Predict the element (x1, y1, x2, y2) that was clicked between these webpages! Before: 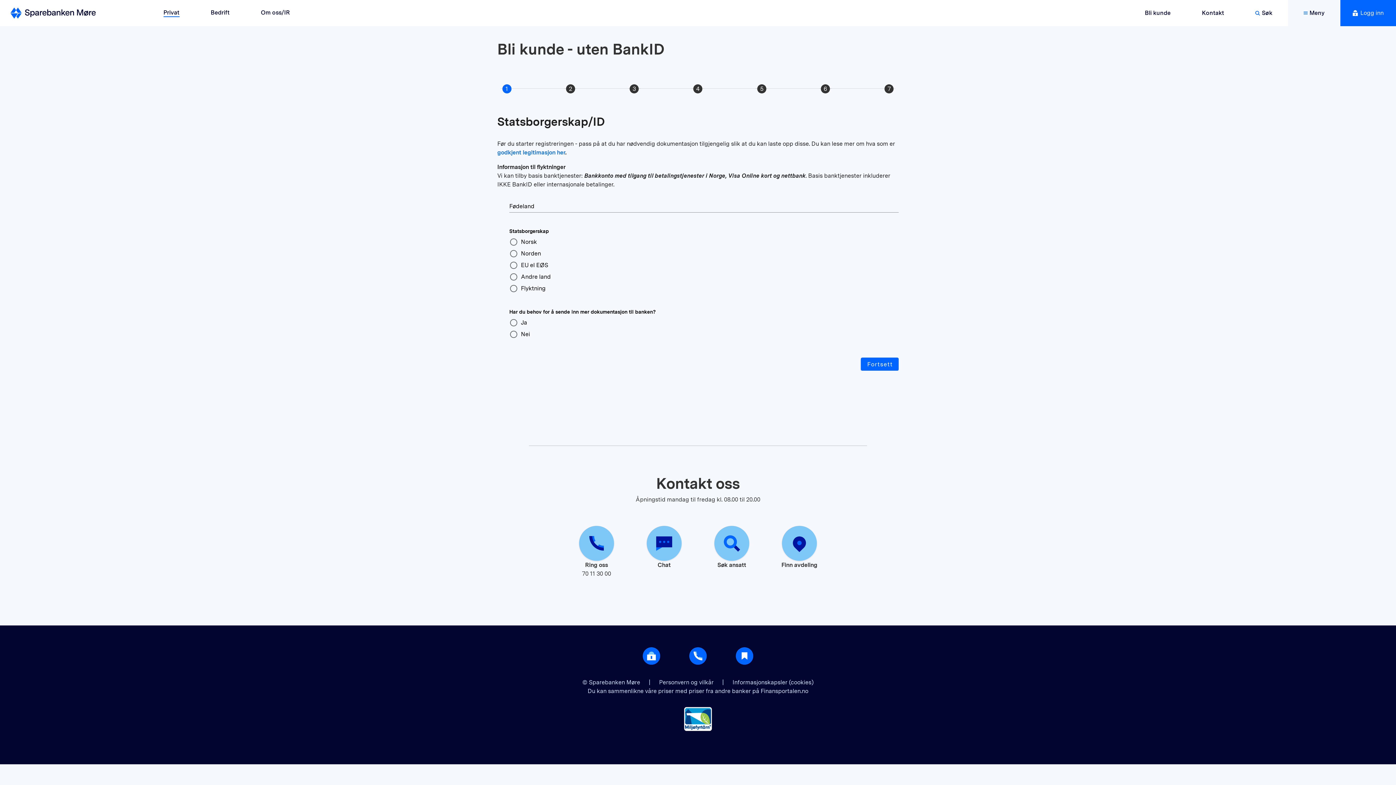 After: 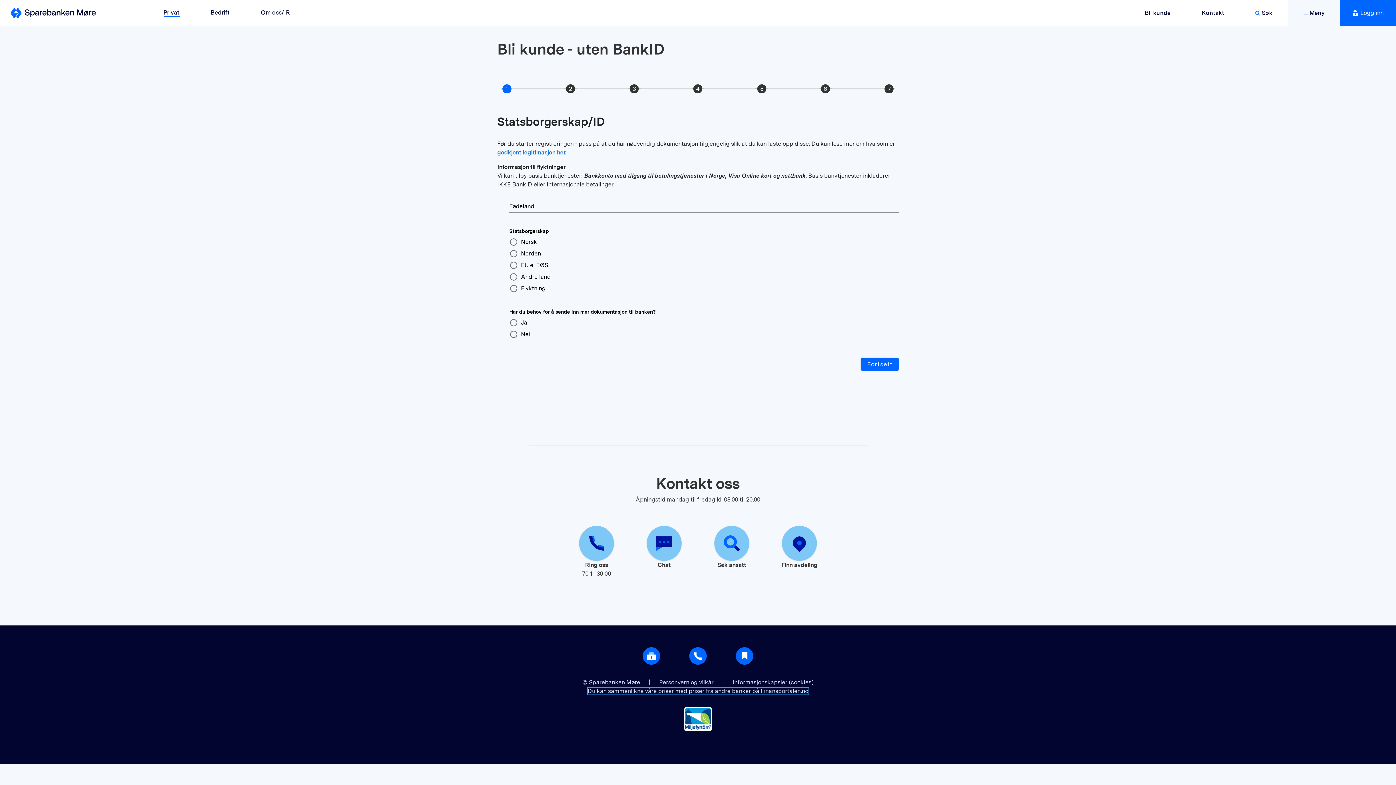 Action: bbox: (587, 688, 808, 694) label: Du kan sammenlikne våre priser med priser fra andre banker på Finansportalen.no